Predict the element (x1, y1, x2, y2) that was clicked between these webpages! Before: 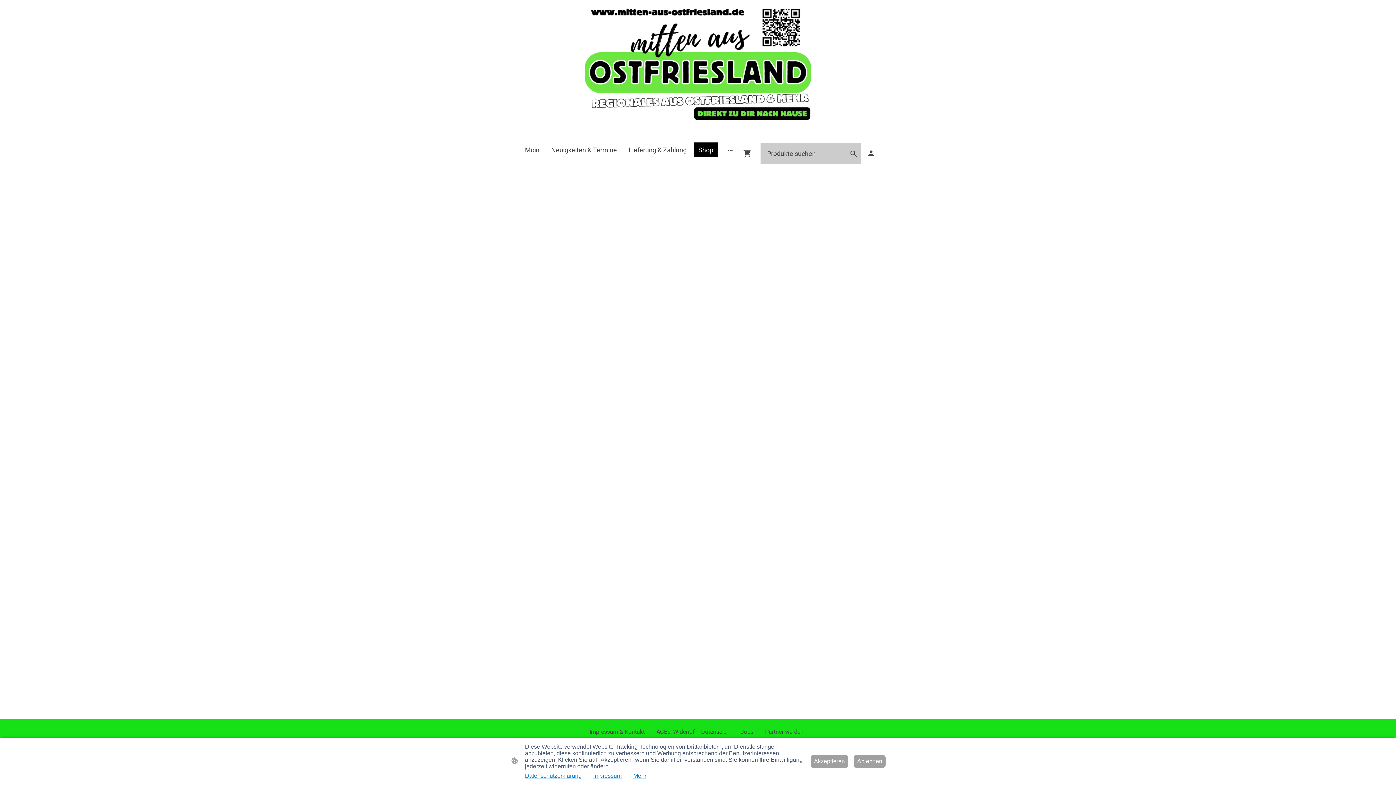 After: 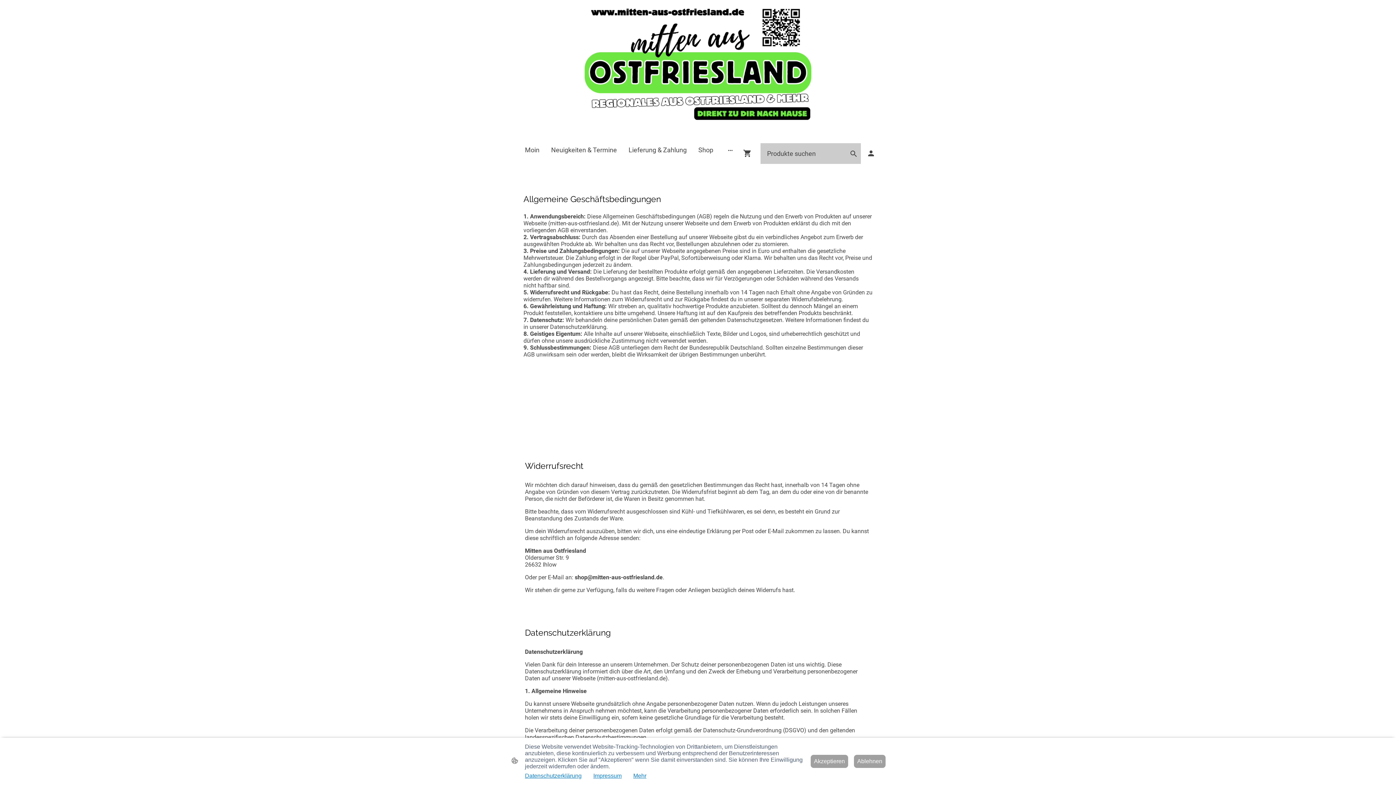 Action: label: AGBs, Widerruf + Datenschutz bbox: (652, 725, 732, 738)